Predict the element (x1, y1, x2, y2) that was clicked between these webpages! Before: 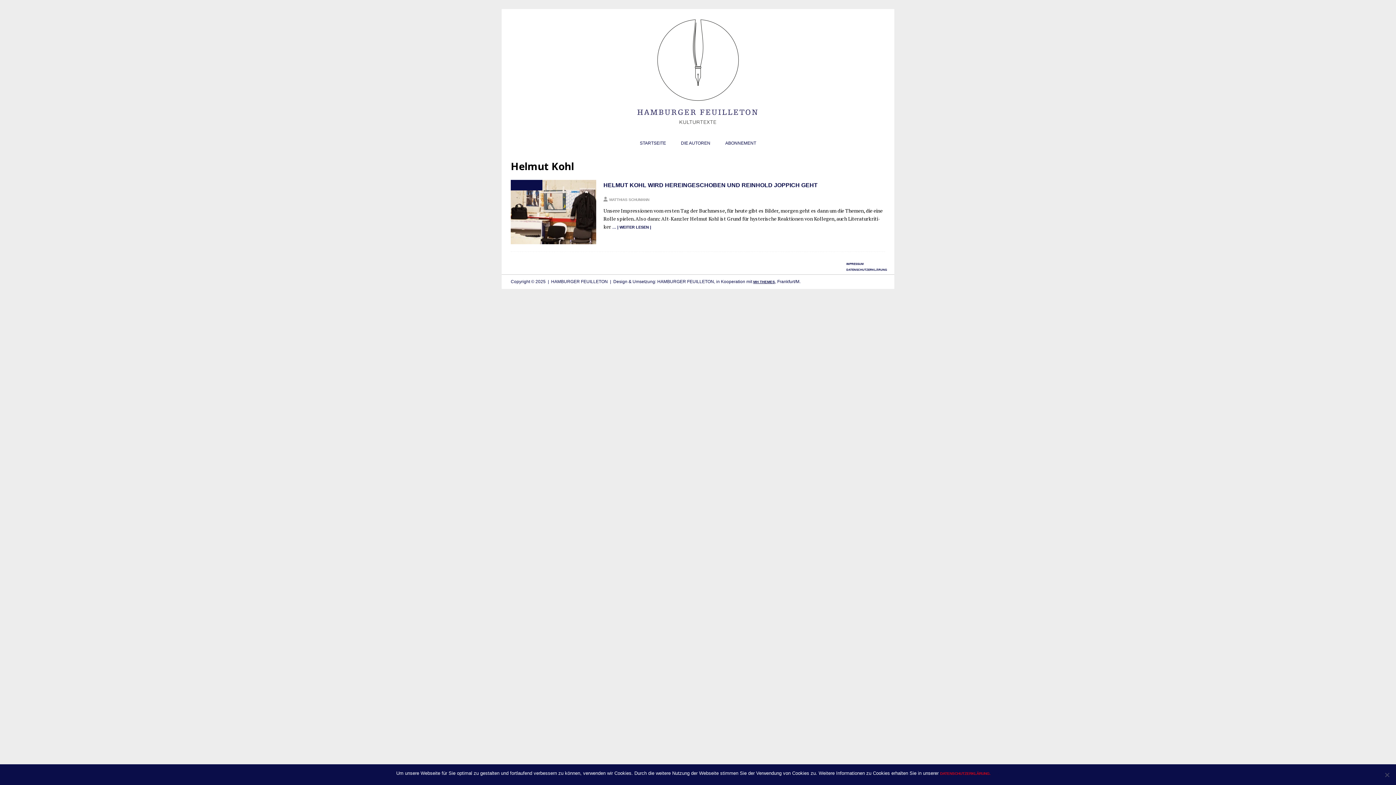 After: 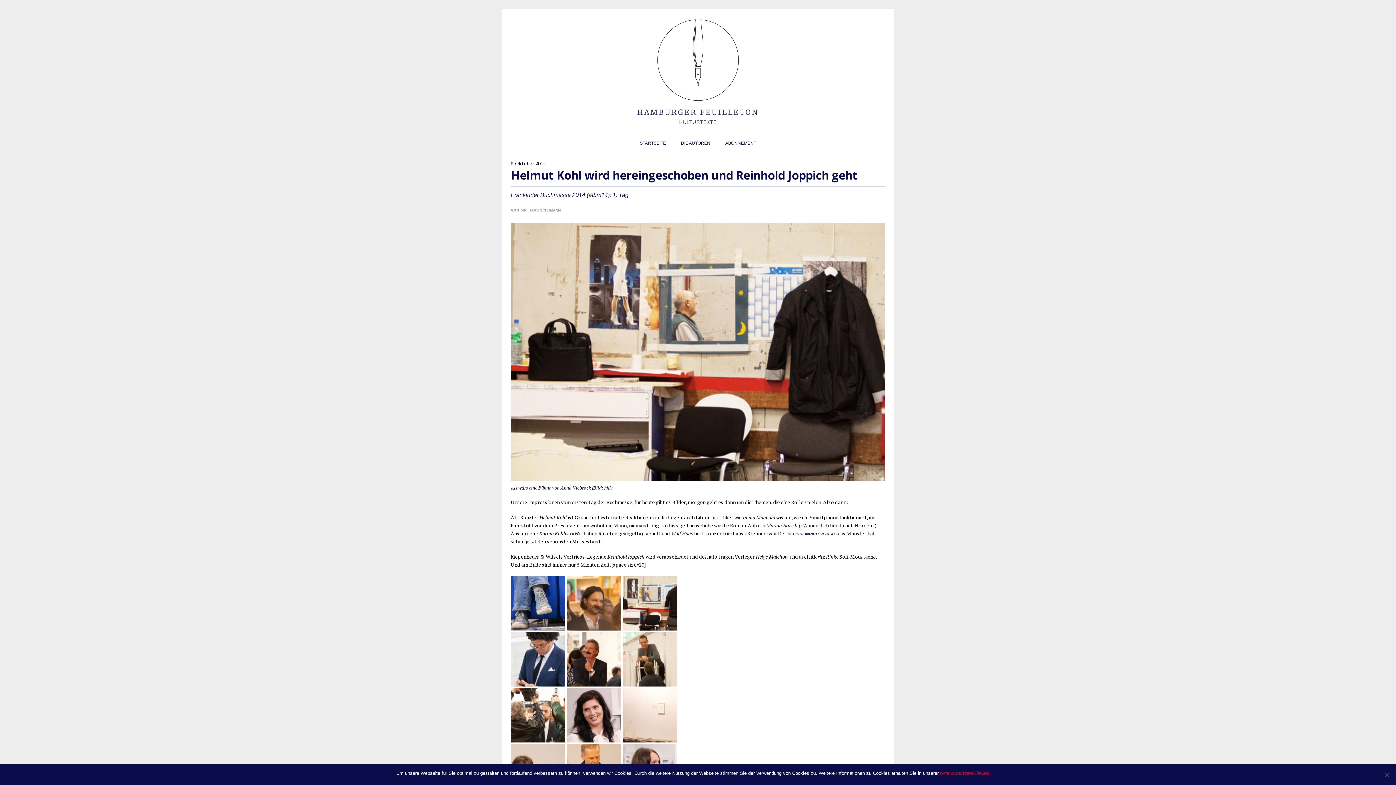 Action: label: … | WEI­TER LESEN | bbox: (612, 225, 651, 229)